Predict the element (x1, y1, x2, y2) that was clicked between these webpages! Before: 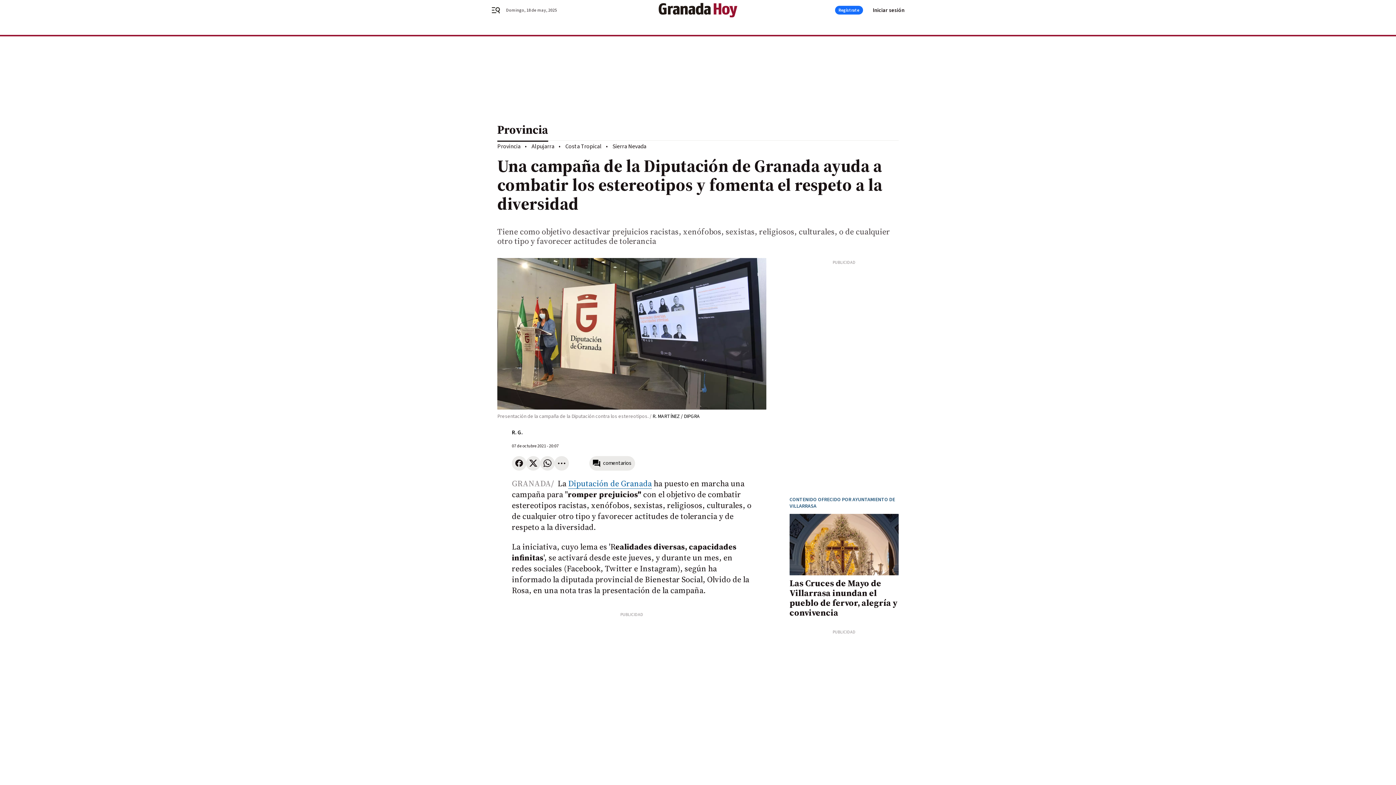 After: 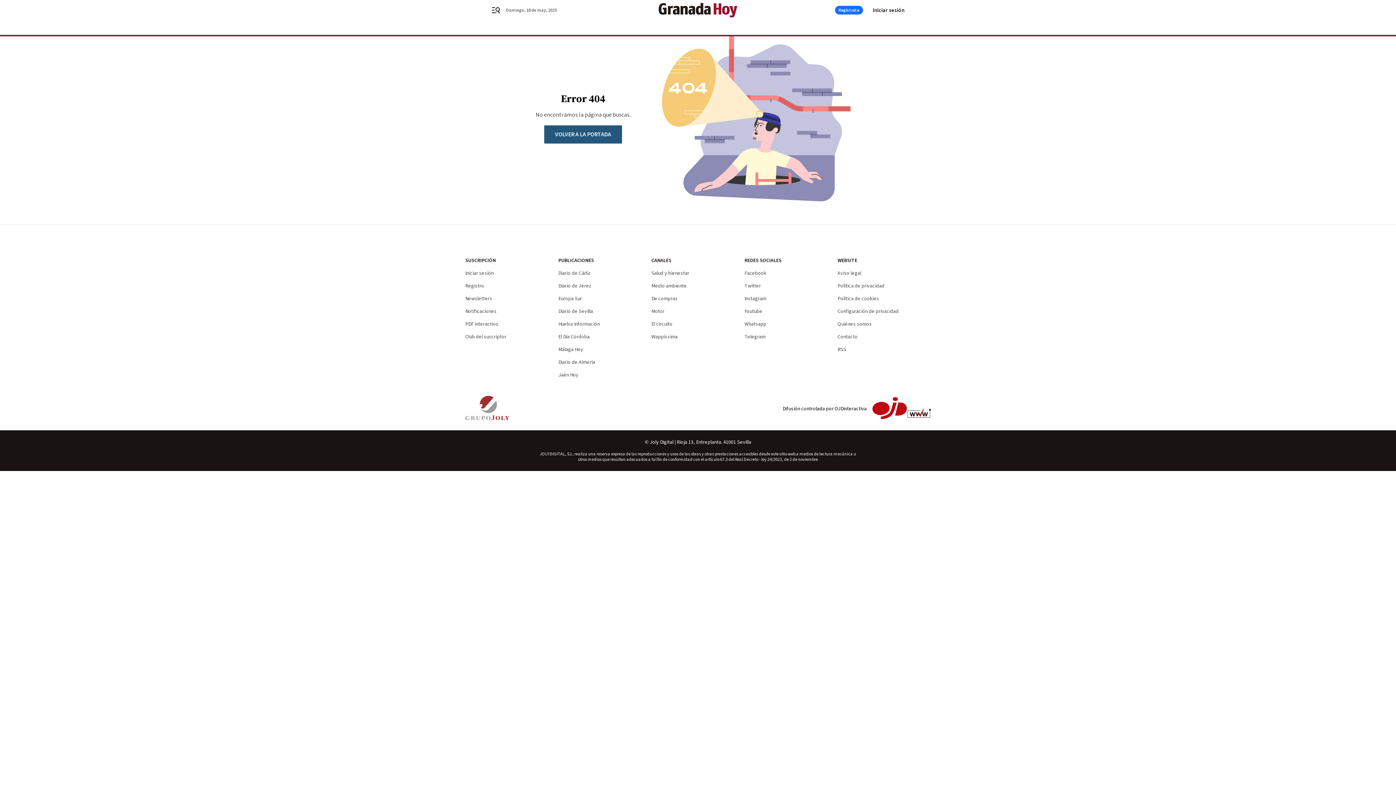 Action: bbox: (568, 478, 652, 488) label: Diputación de Granada